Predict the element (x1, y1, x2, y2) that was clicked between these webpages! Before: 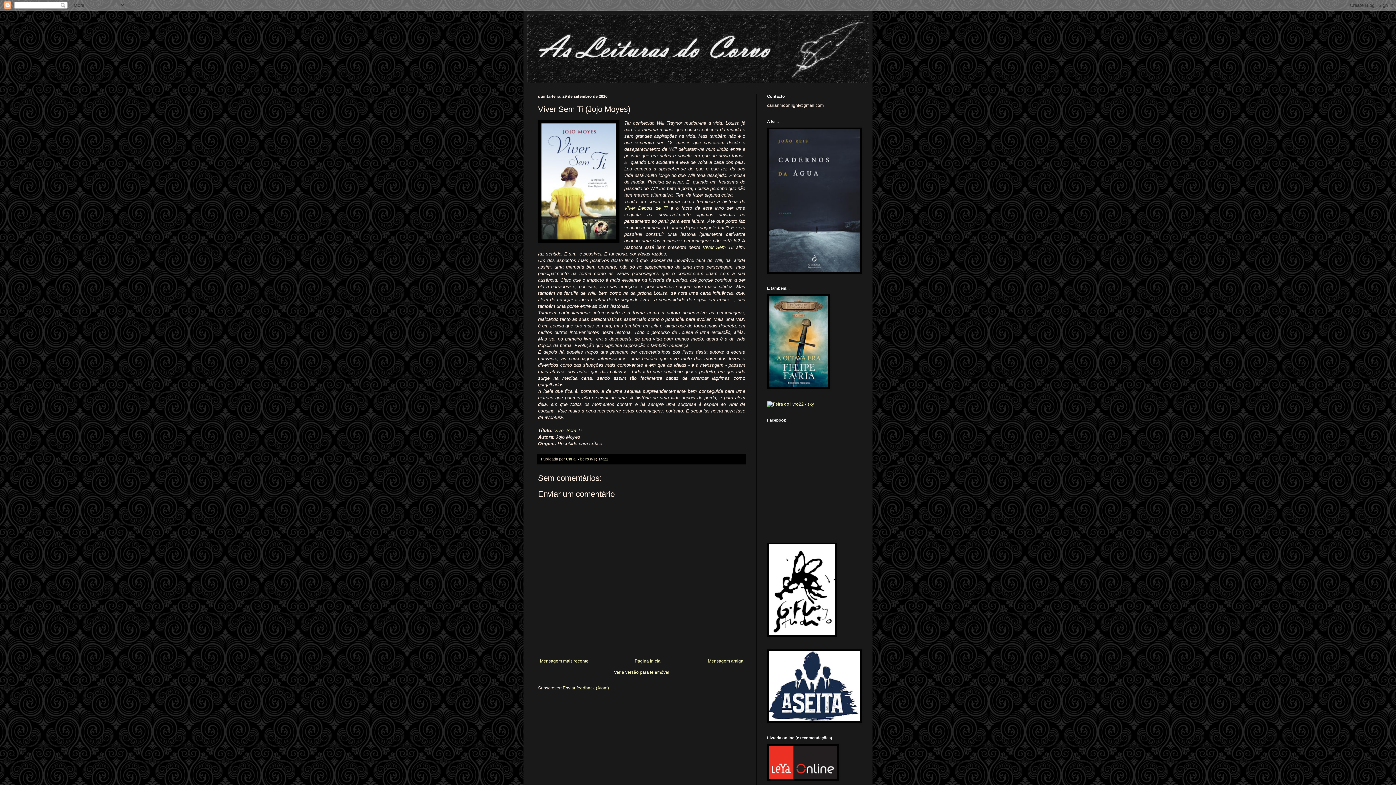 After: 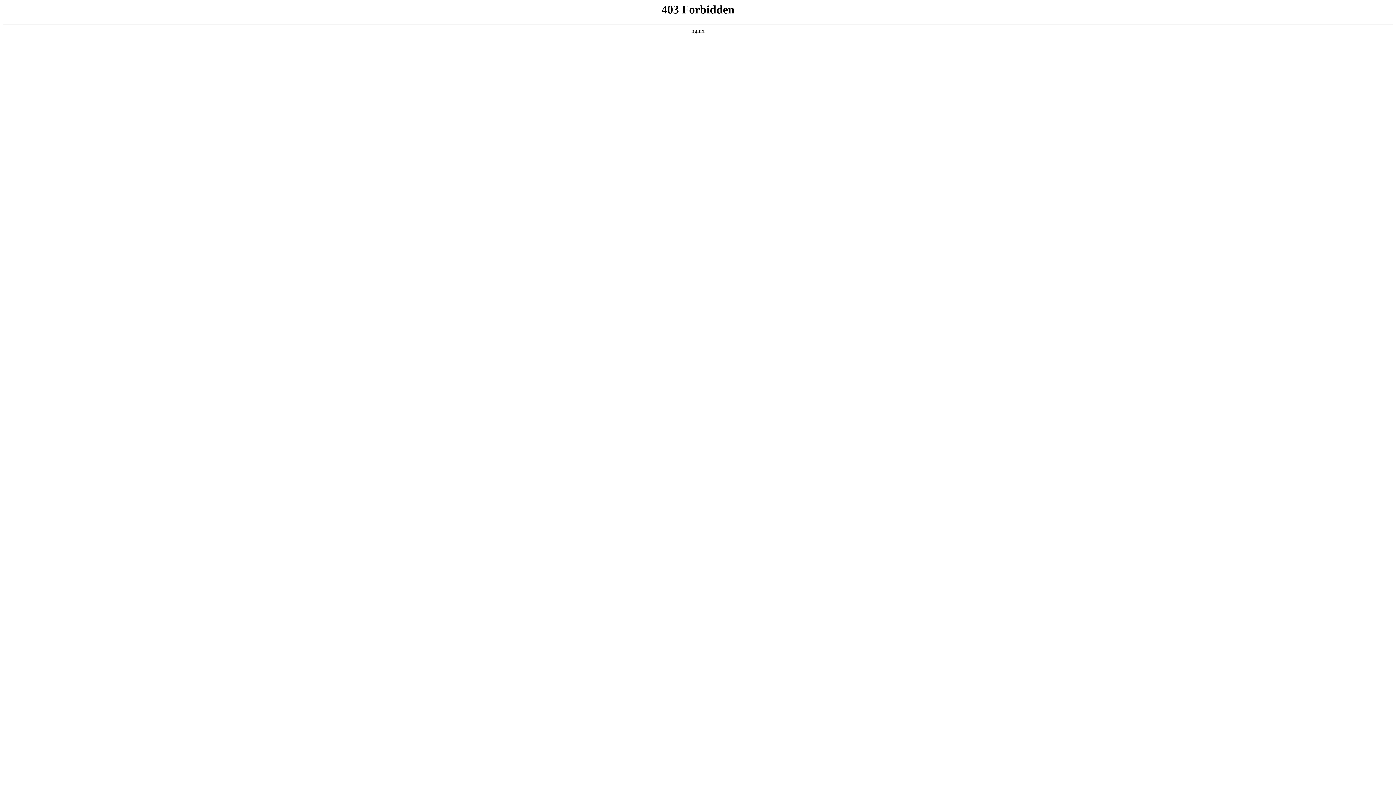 Action: bbox: (767, 633, 837, 638)